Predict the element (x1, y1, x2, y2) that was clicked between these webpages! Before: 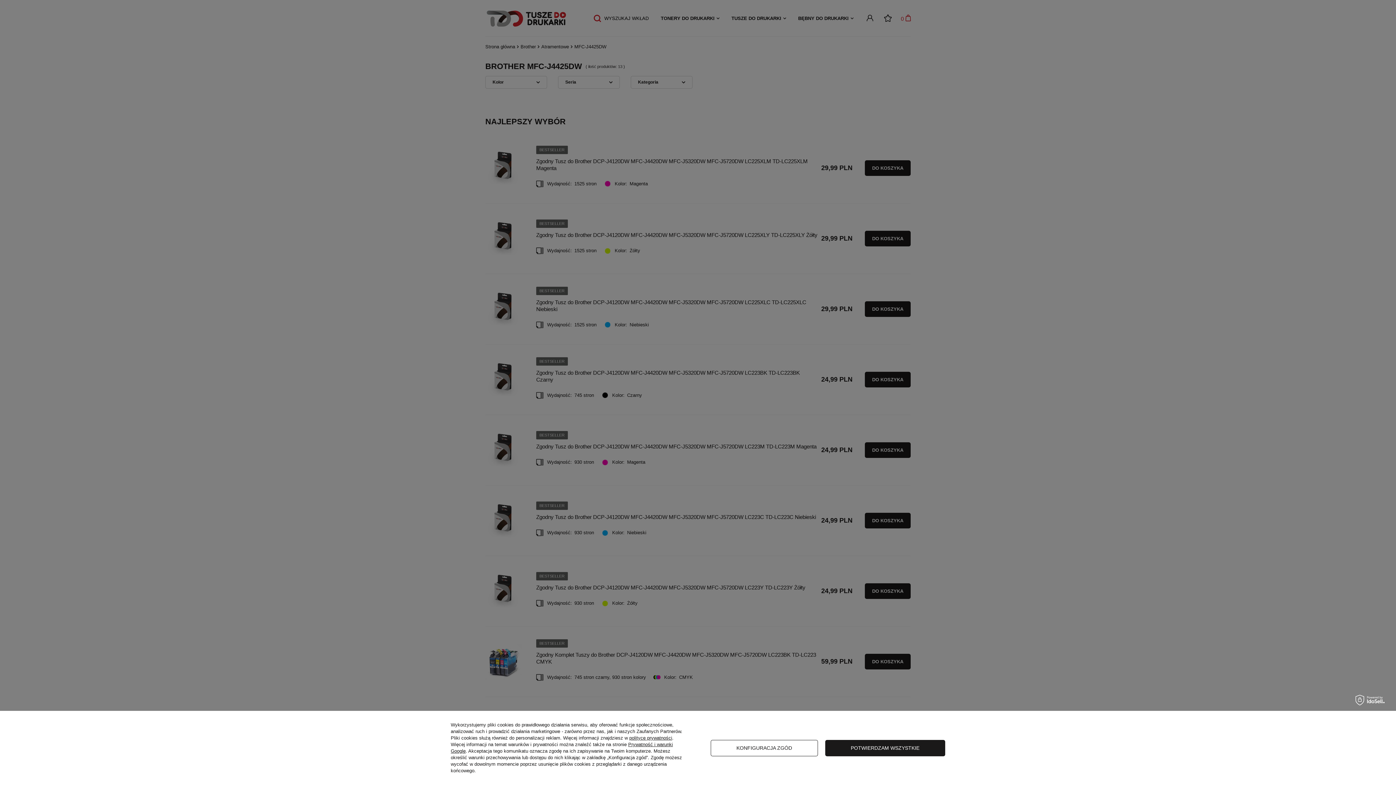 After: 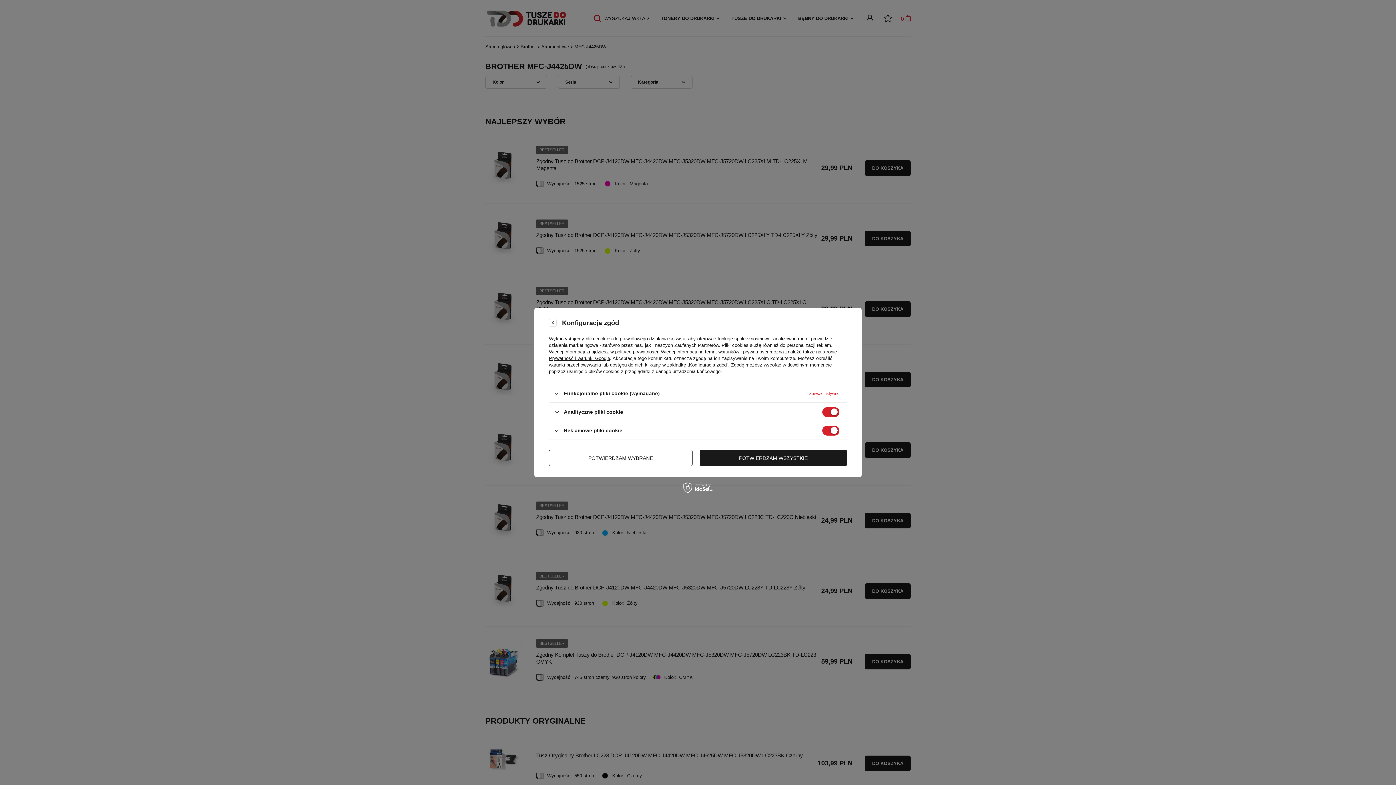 Action: bbox: (710, 740, 818, 756) label: KONFIGURACJA ZGÓD